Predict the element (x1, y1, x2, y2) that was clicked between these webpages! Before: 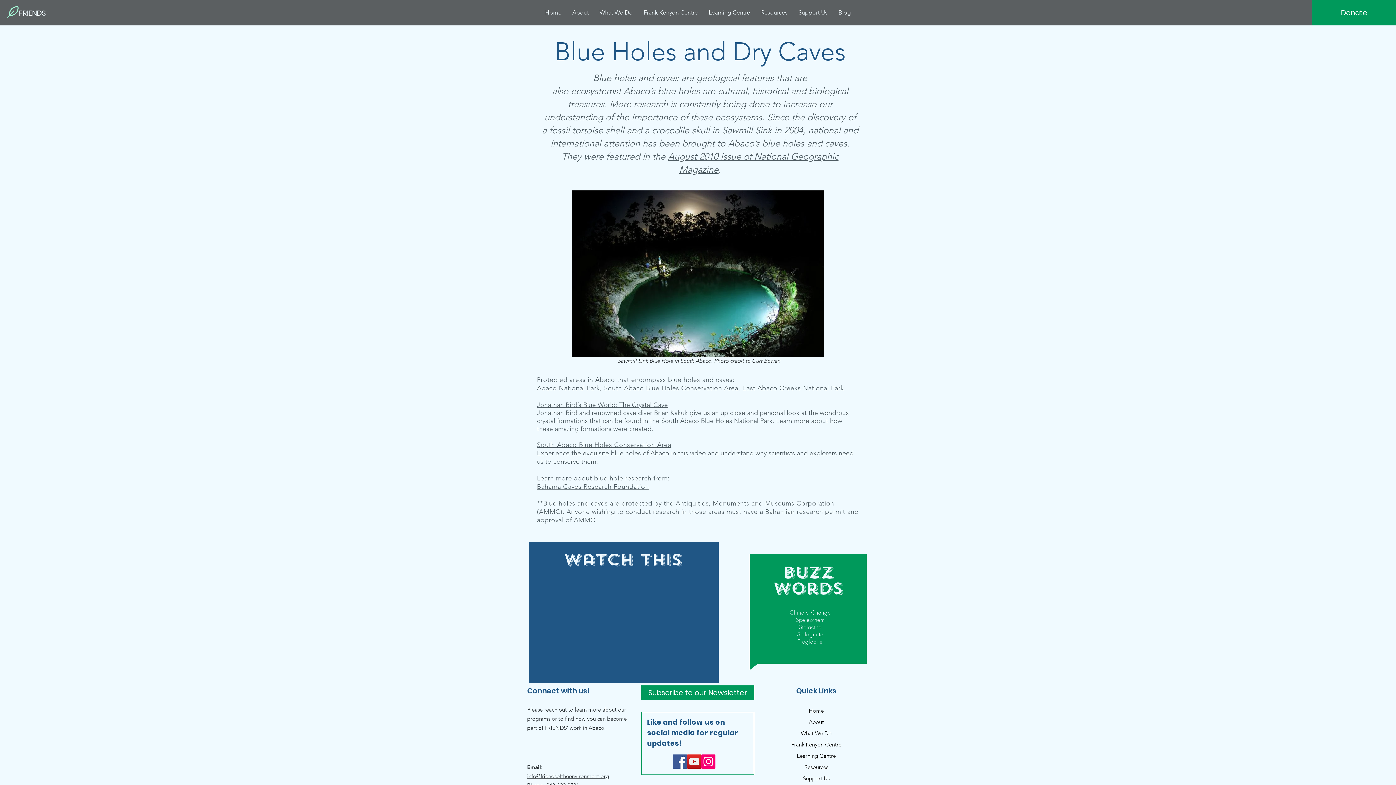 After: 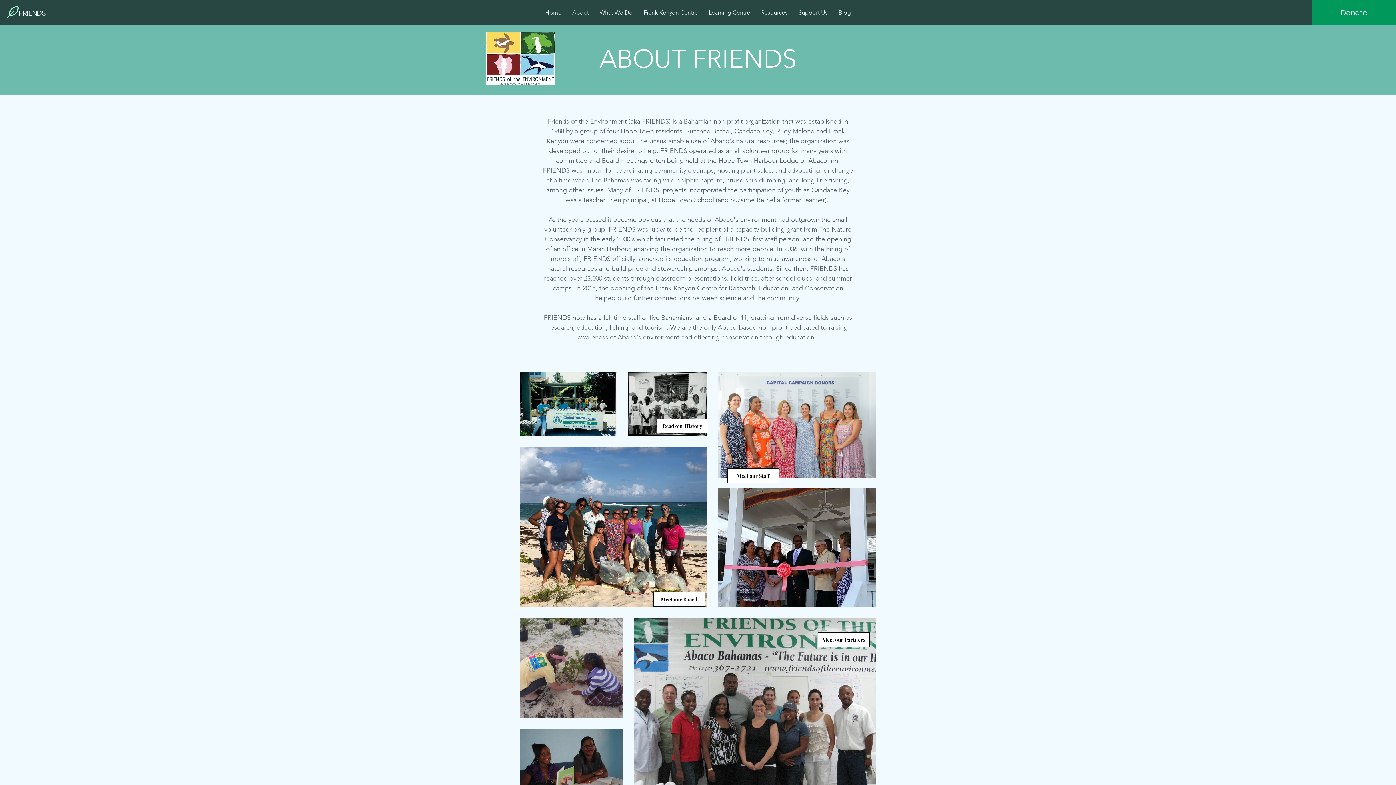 Action: bbox: (567, 4, 594, 20) label: About